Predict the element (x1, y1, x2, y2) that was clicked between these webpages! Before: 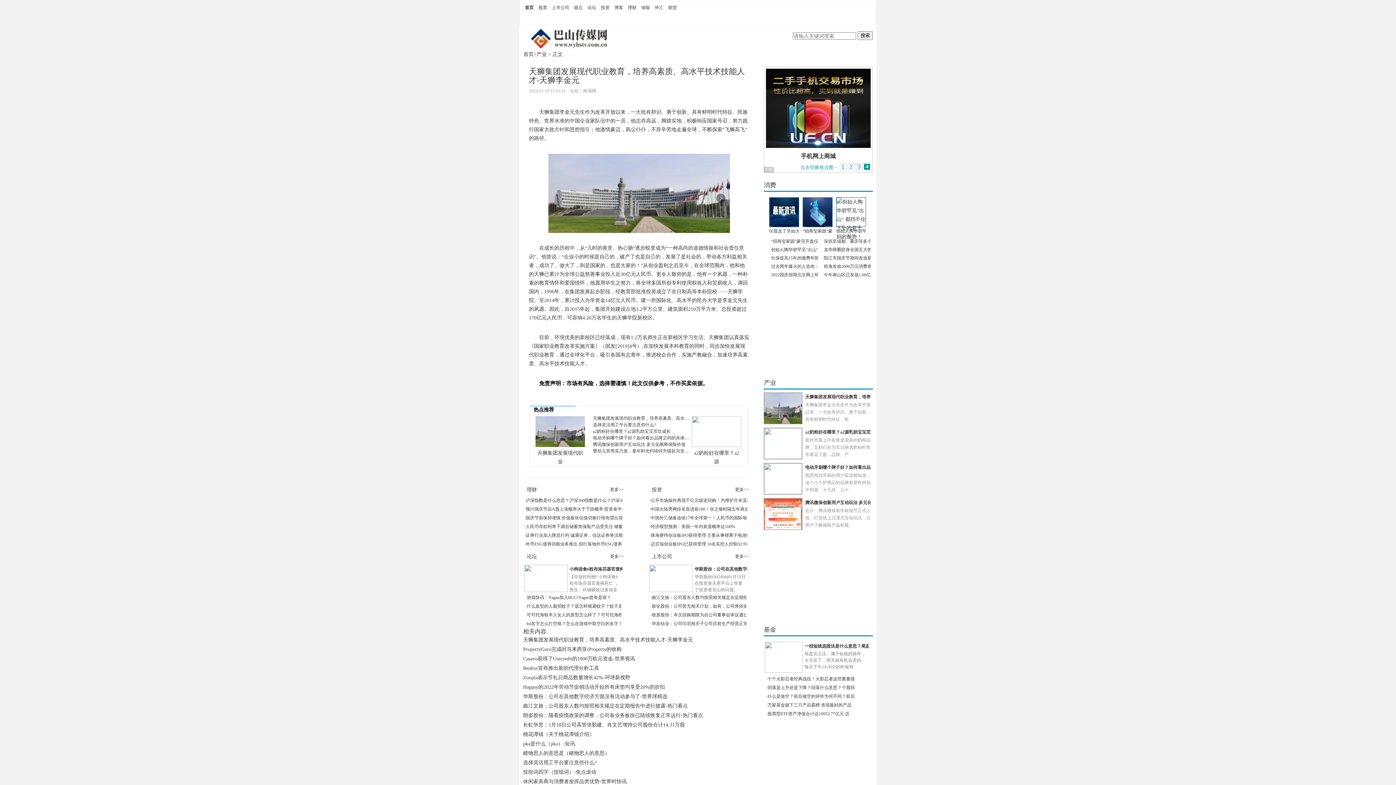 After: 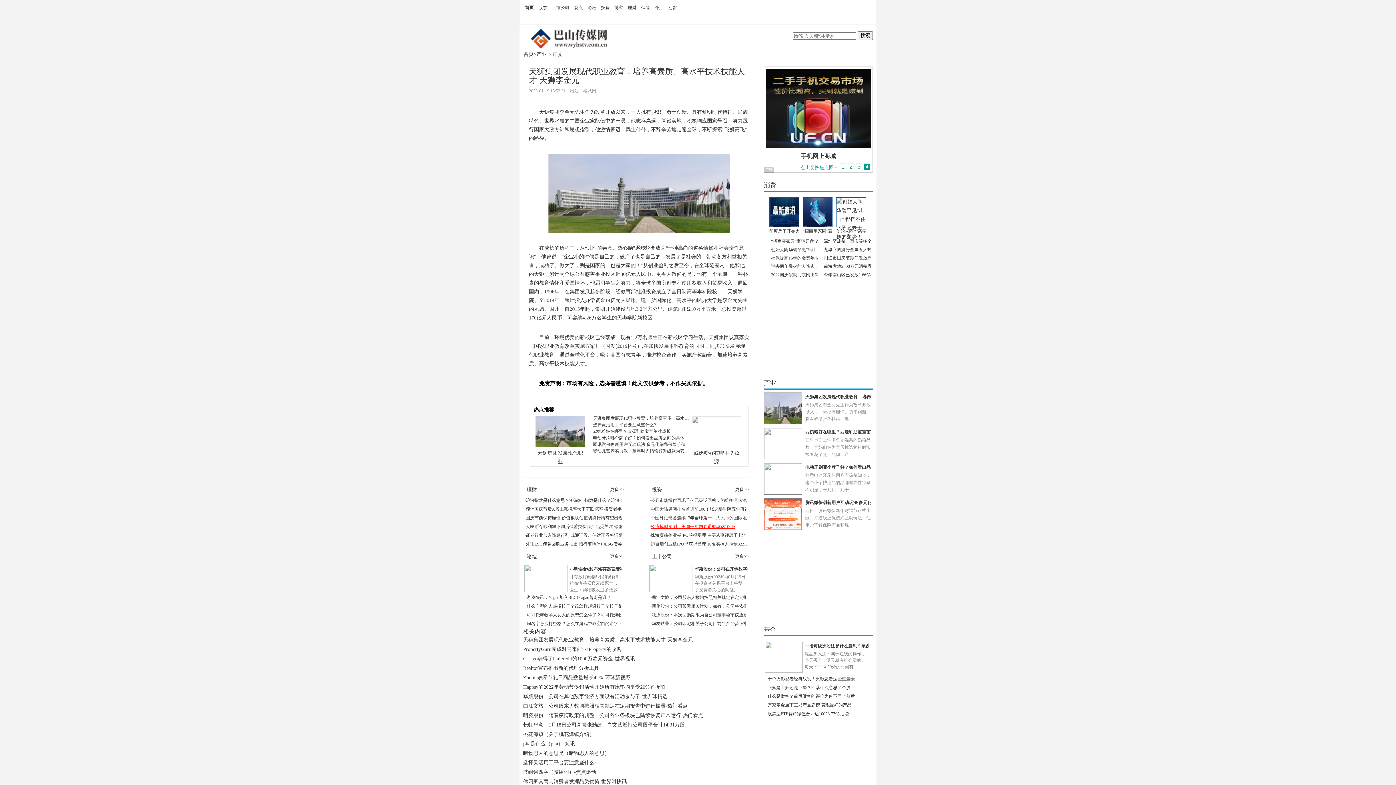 Action: label: 经济模型预测：美国一年内衰退概率达100% bbox: (650, 524, 735, 529)